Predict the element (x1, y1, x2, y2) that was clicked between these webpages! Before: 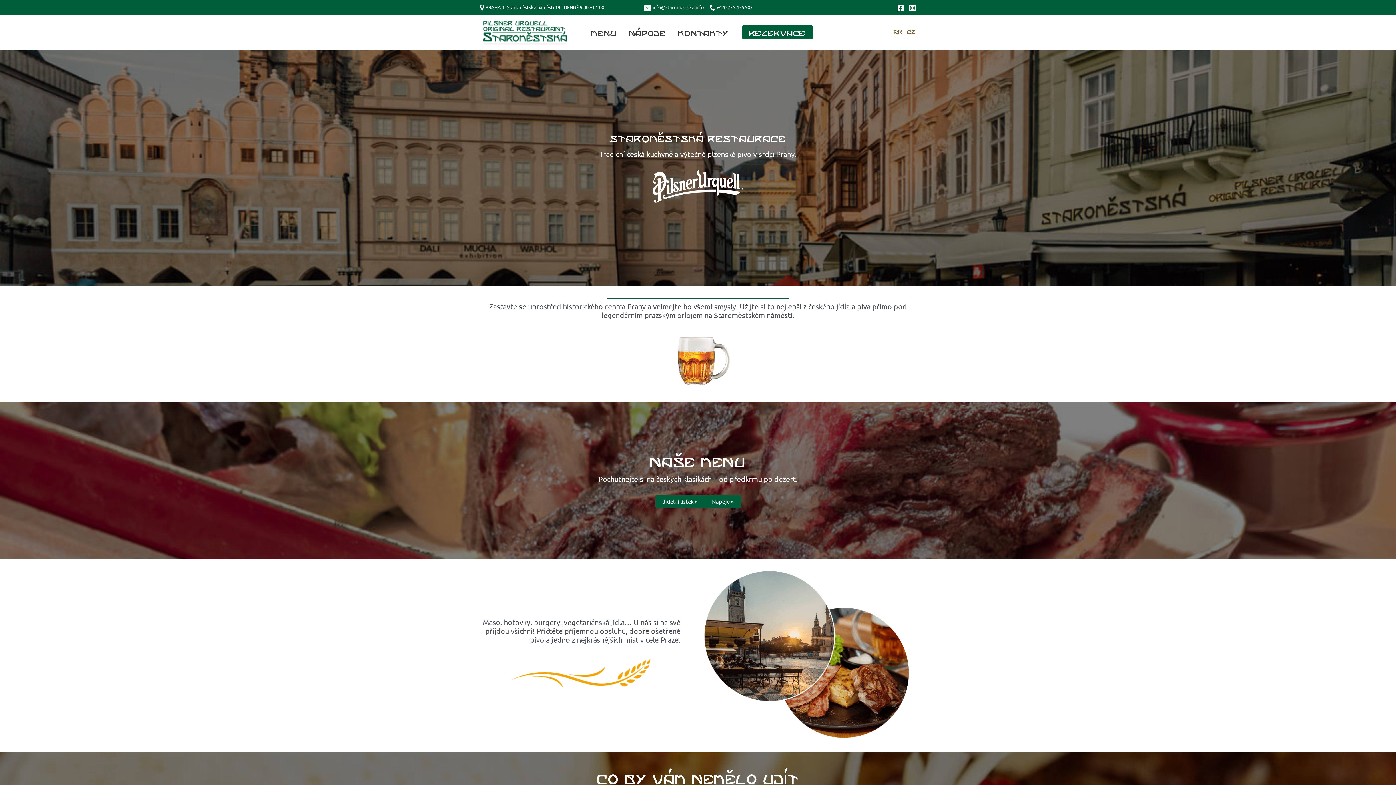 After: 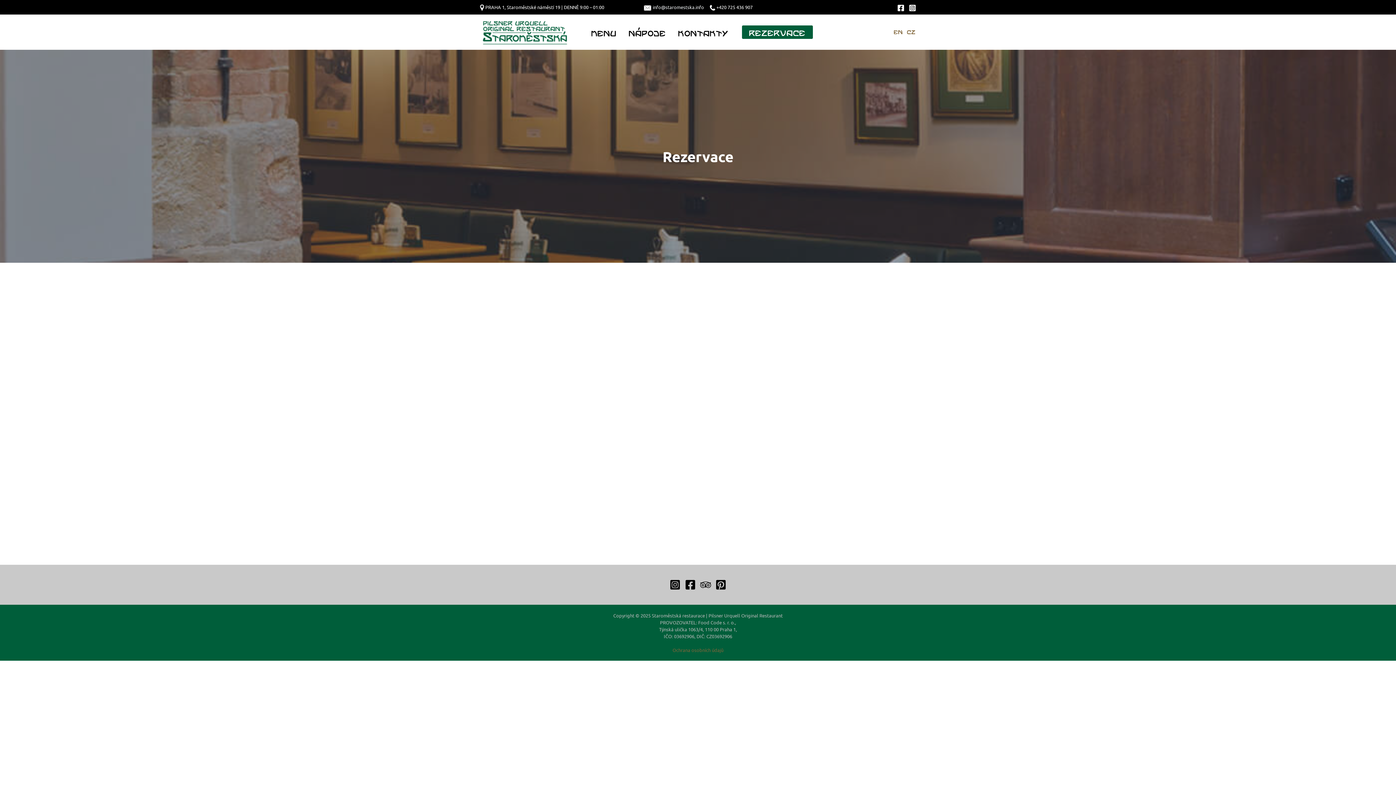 Action: label: REZERVACE bbox: (742, 25, 813, 38)